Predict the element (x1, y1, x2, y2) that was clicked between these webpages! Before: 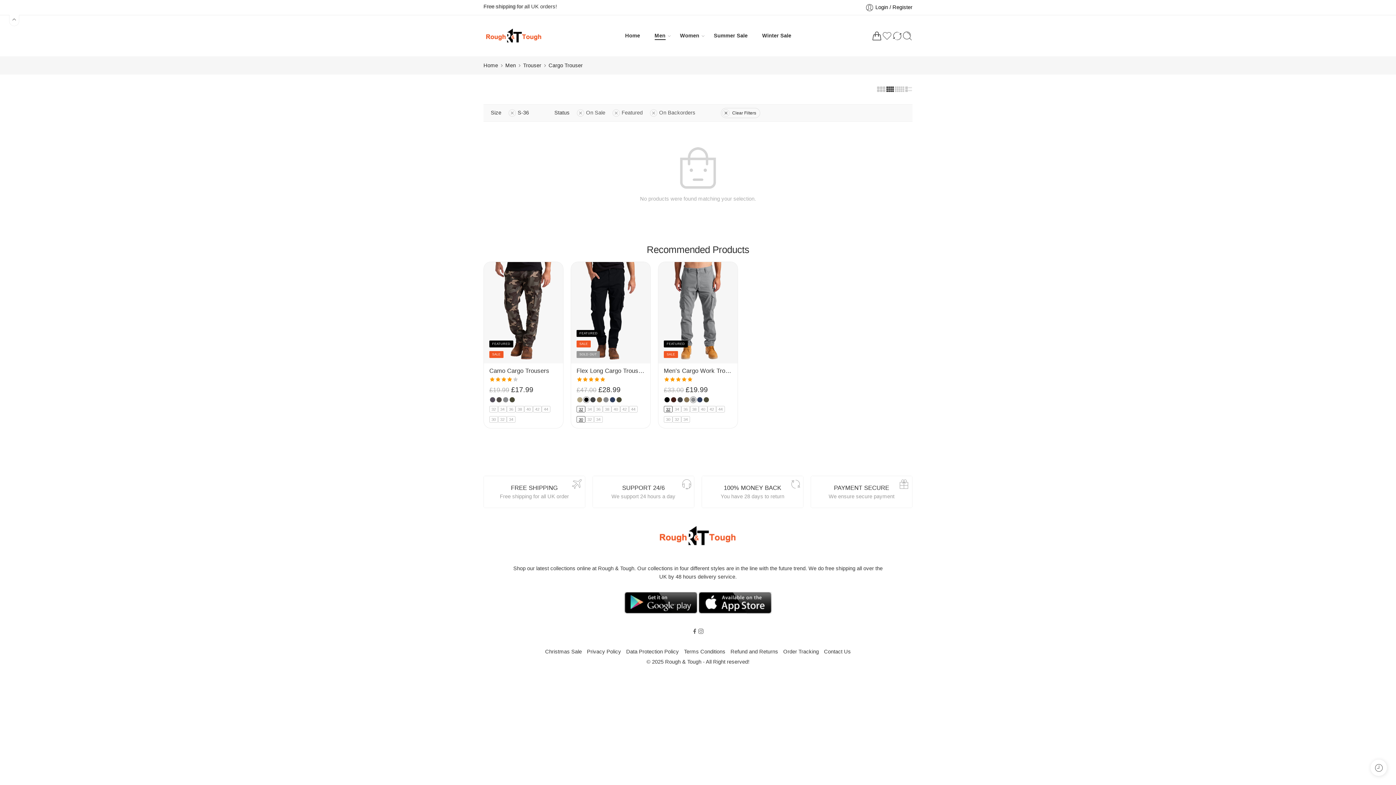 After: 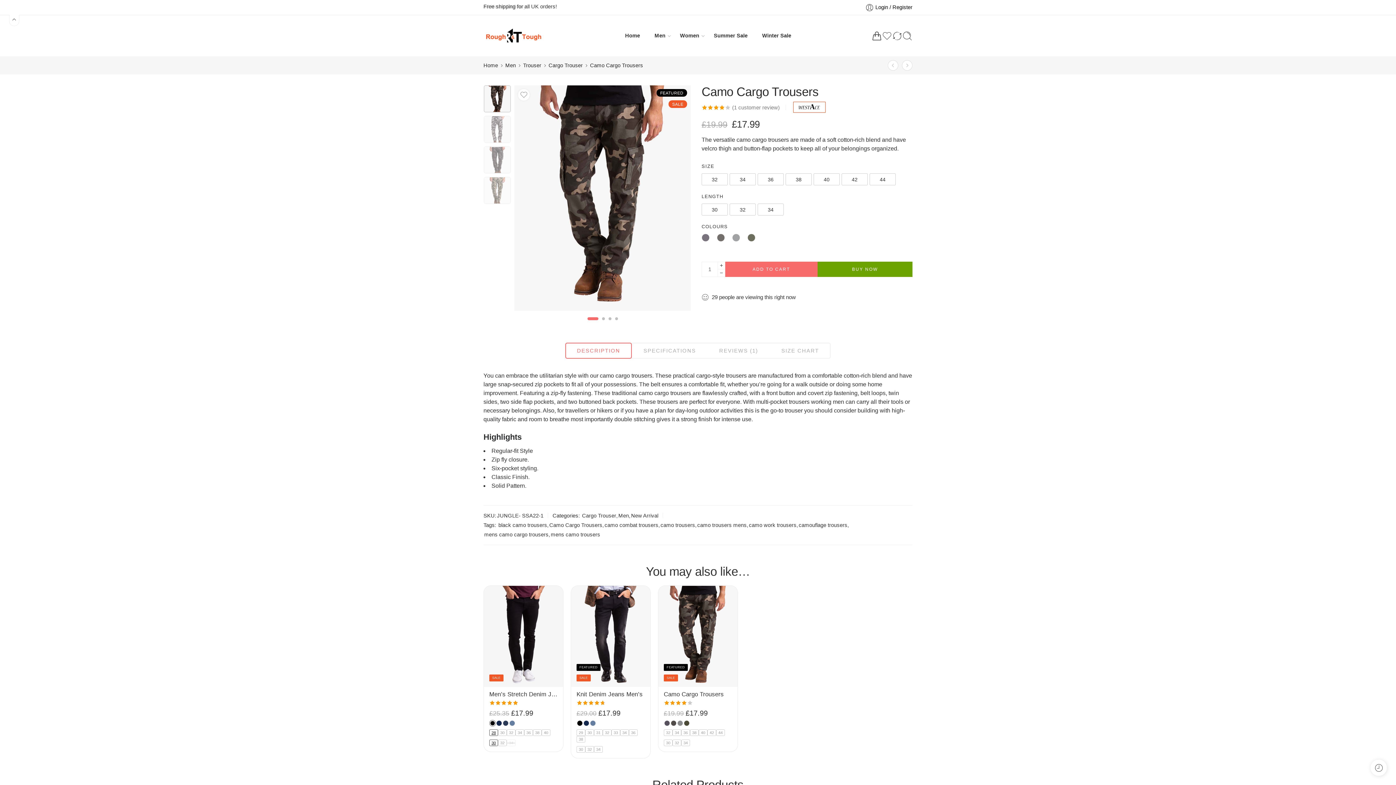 Action: label: Camo Cargo Trousers bbox: (489, 365, 557, 376)